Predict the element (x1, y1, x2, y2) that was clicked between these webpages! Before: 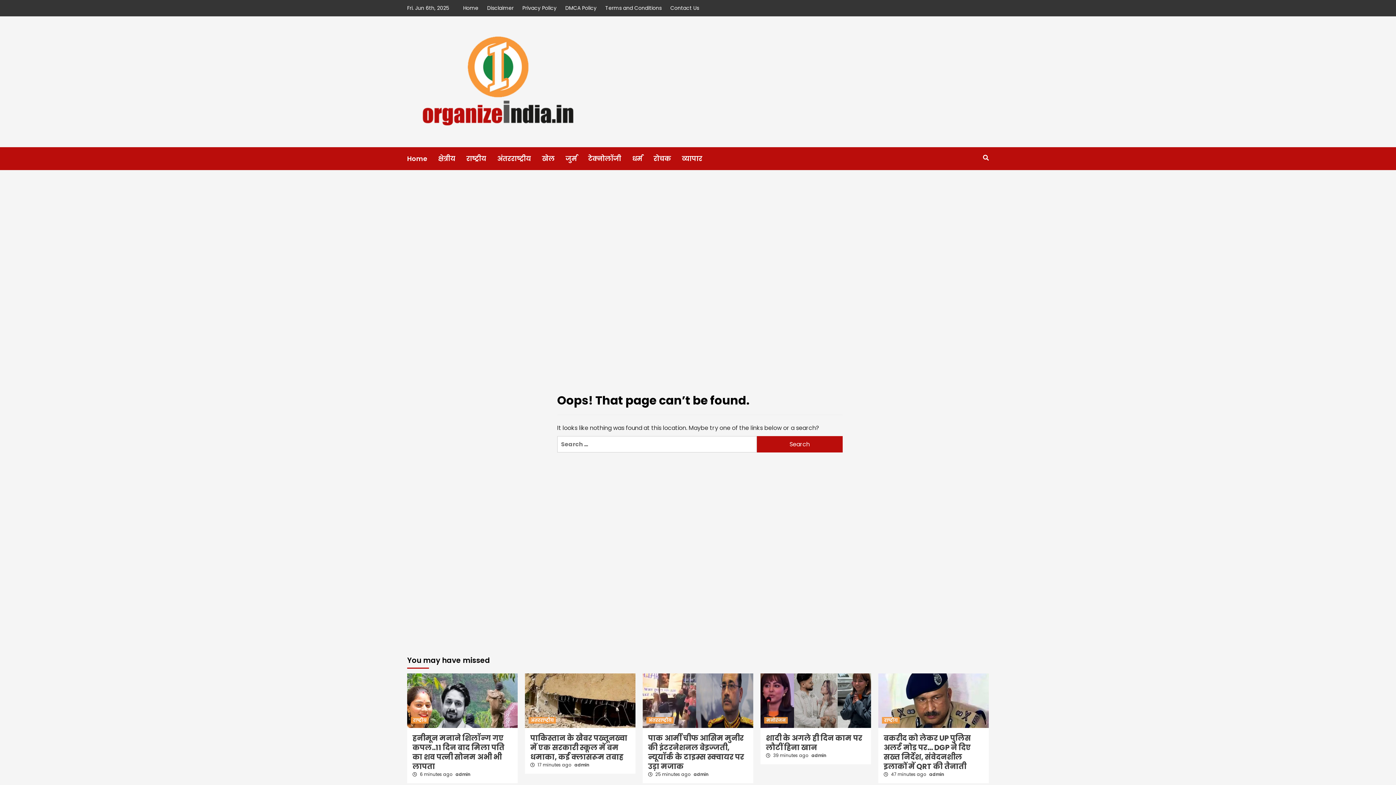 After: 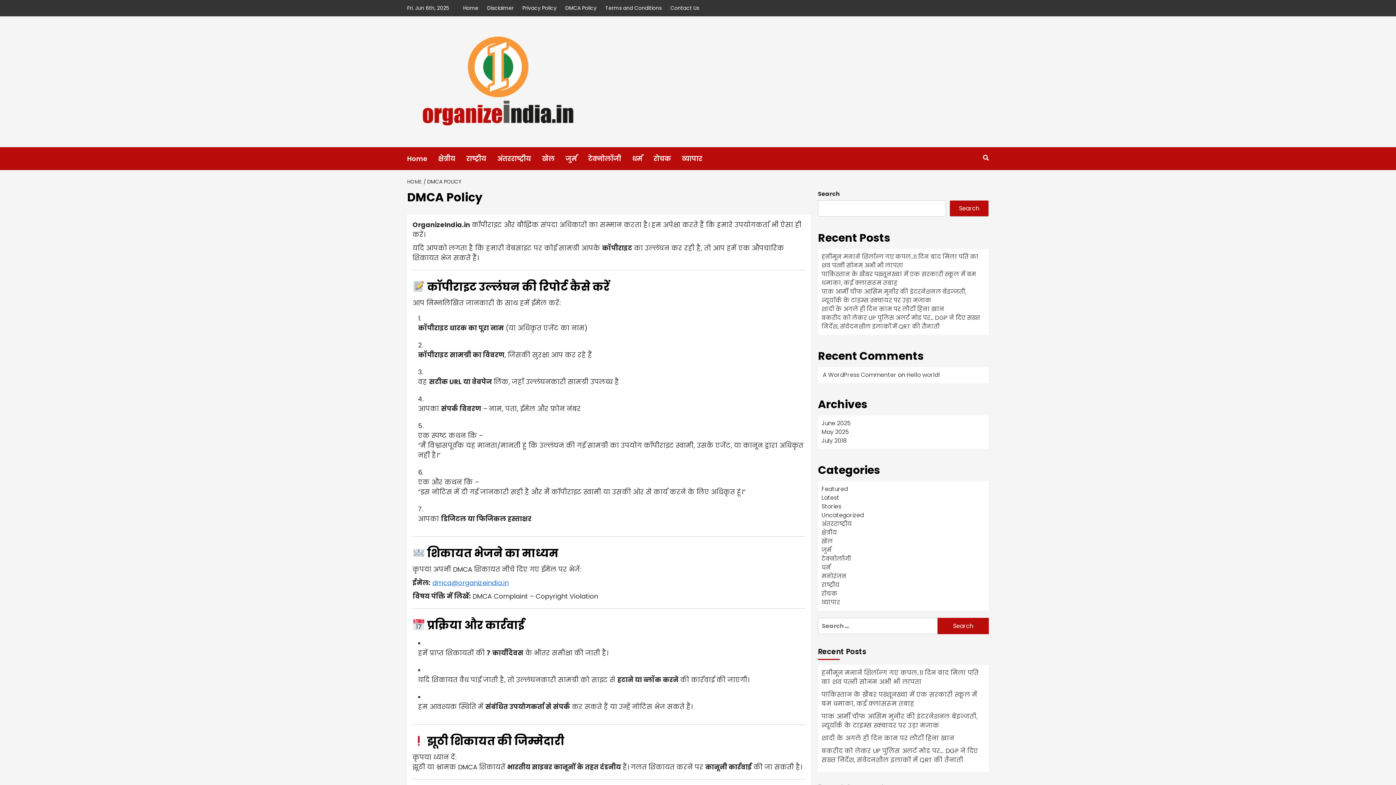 Action: bbox: (561, 0, 600, 16) label: DMCA Policy